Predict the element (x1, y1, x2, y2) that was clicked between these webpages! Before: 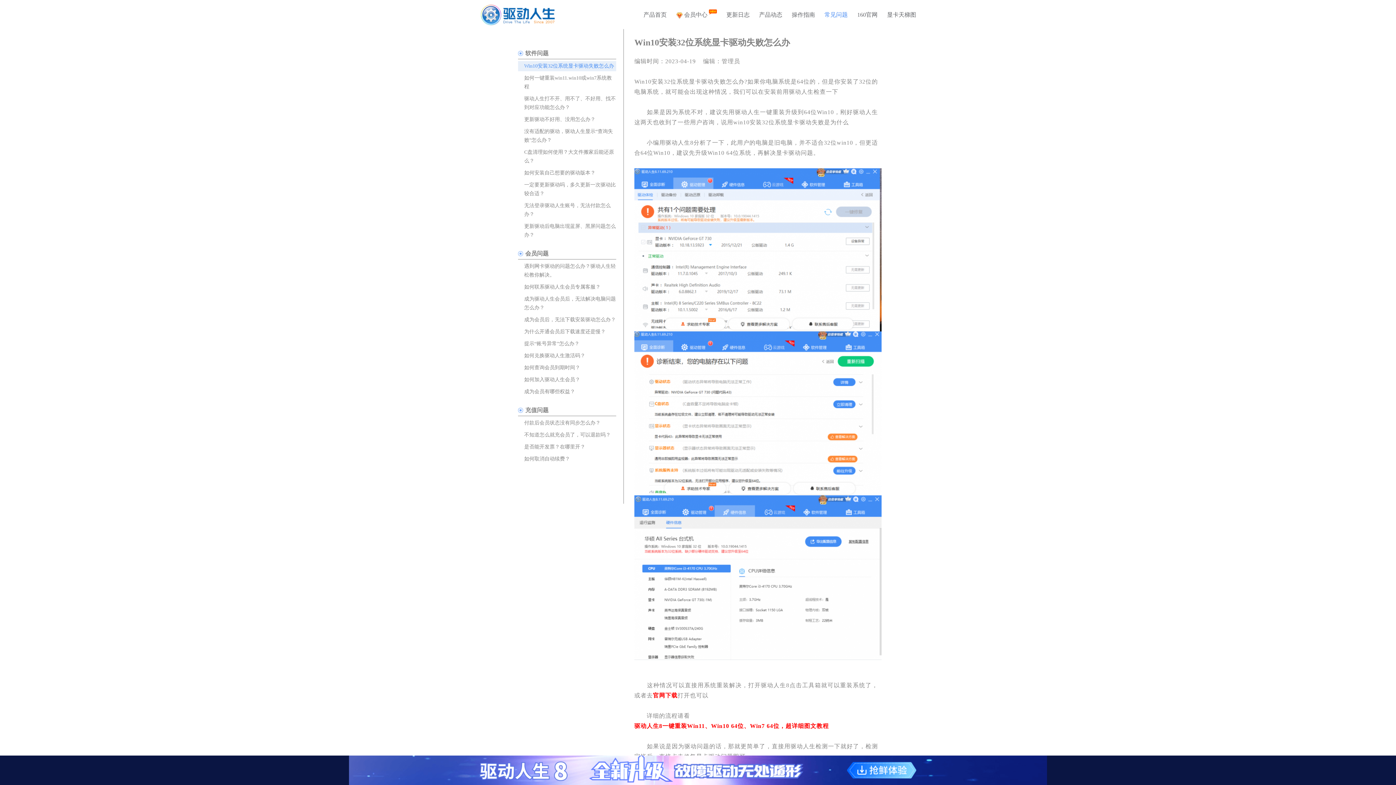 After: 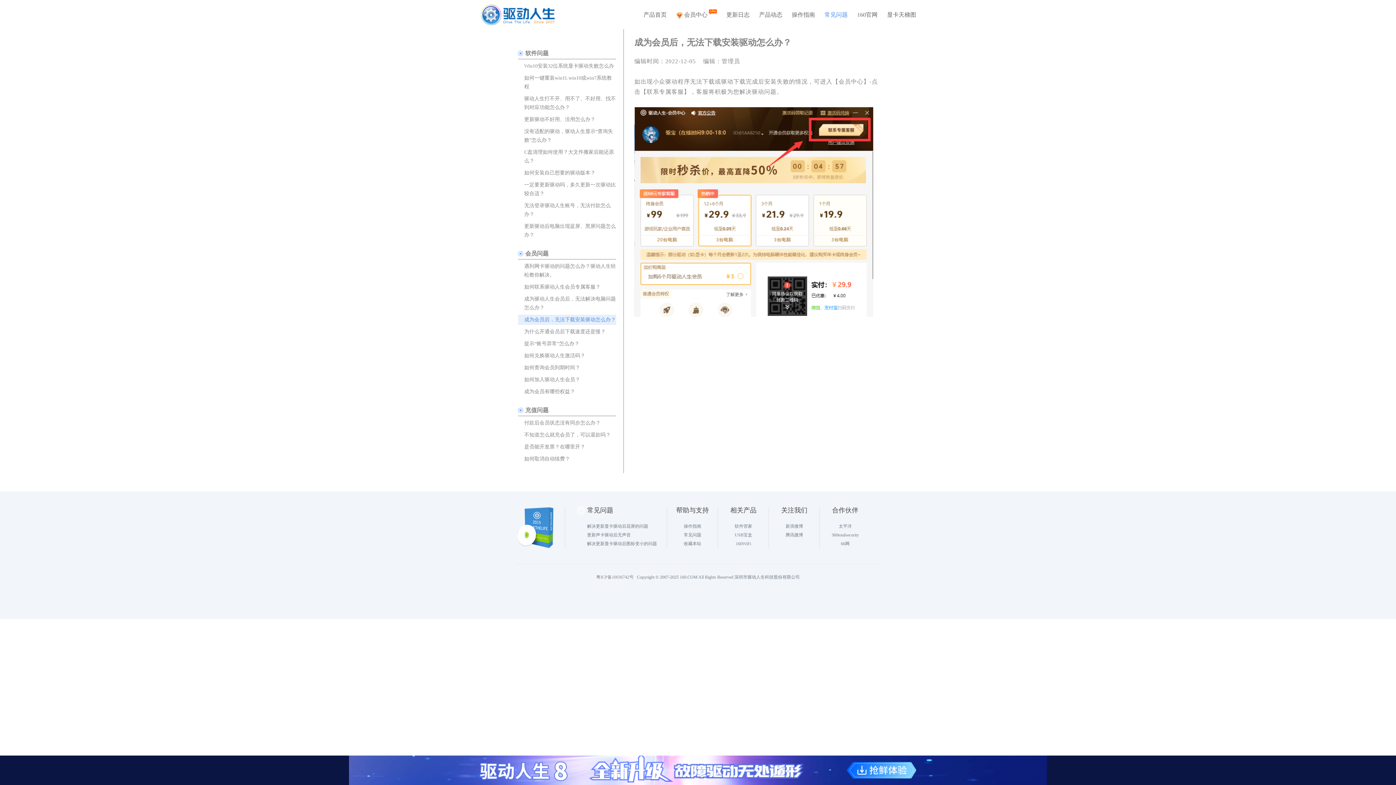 Action: label: 成为会员后，无法下载安装驱动怎么办？ bbox: (524, 317, 616, 322)